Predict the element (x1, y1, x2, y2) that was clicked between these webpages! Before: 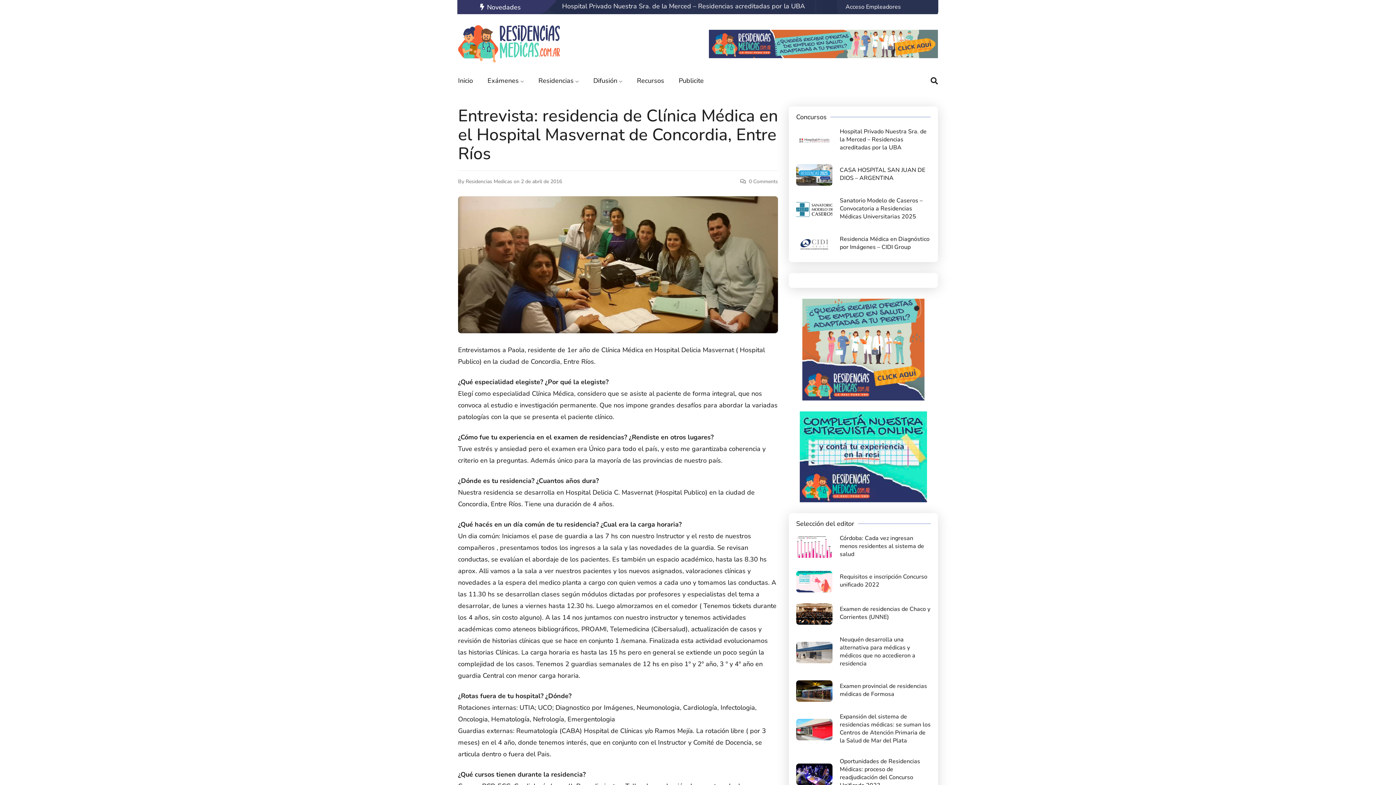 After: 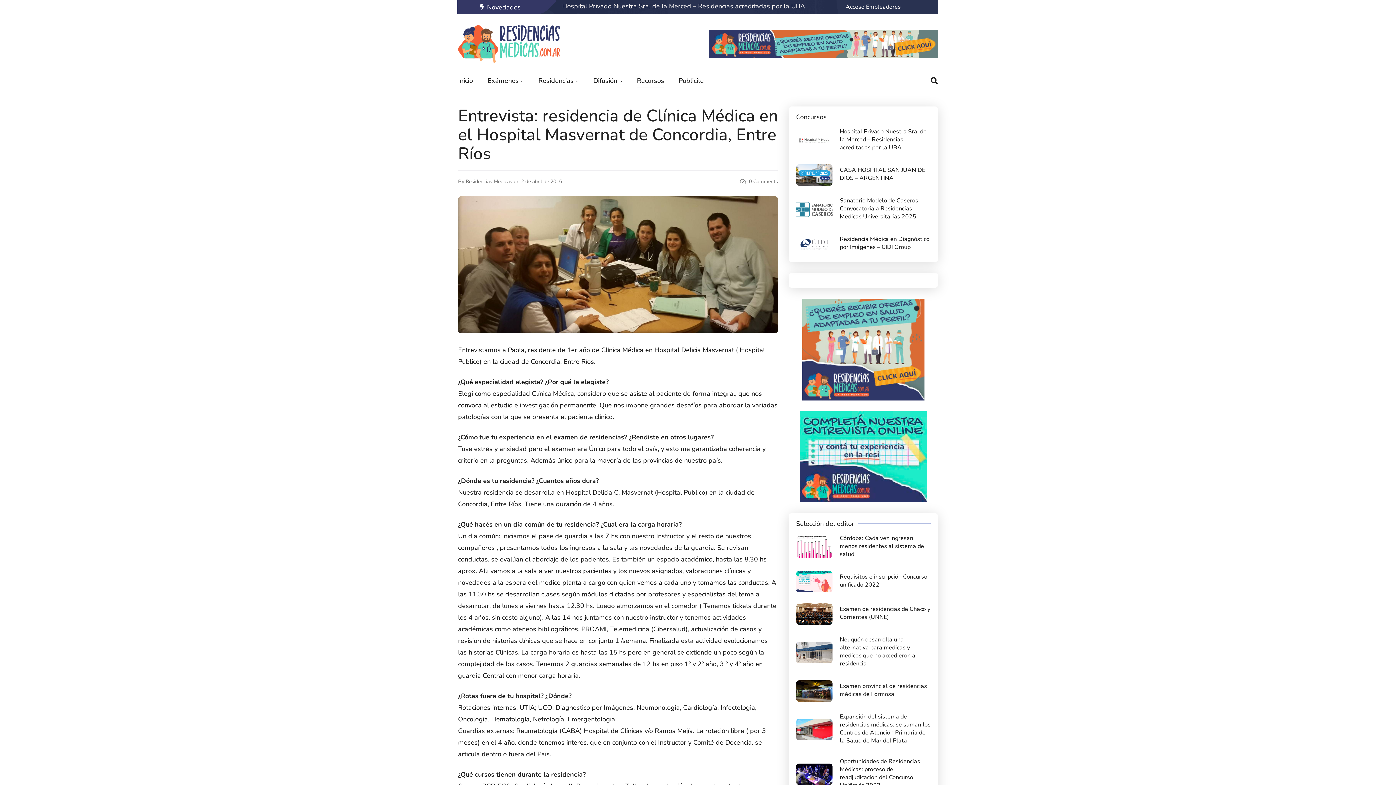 Action: bbox: (637, 73, 664, 88) label: Recursos